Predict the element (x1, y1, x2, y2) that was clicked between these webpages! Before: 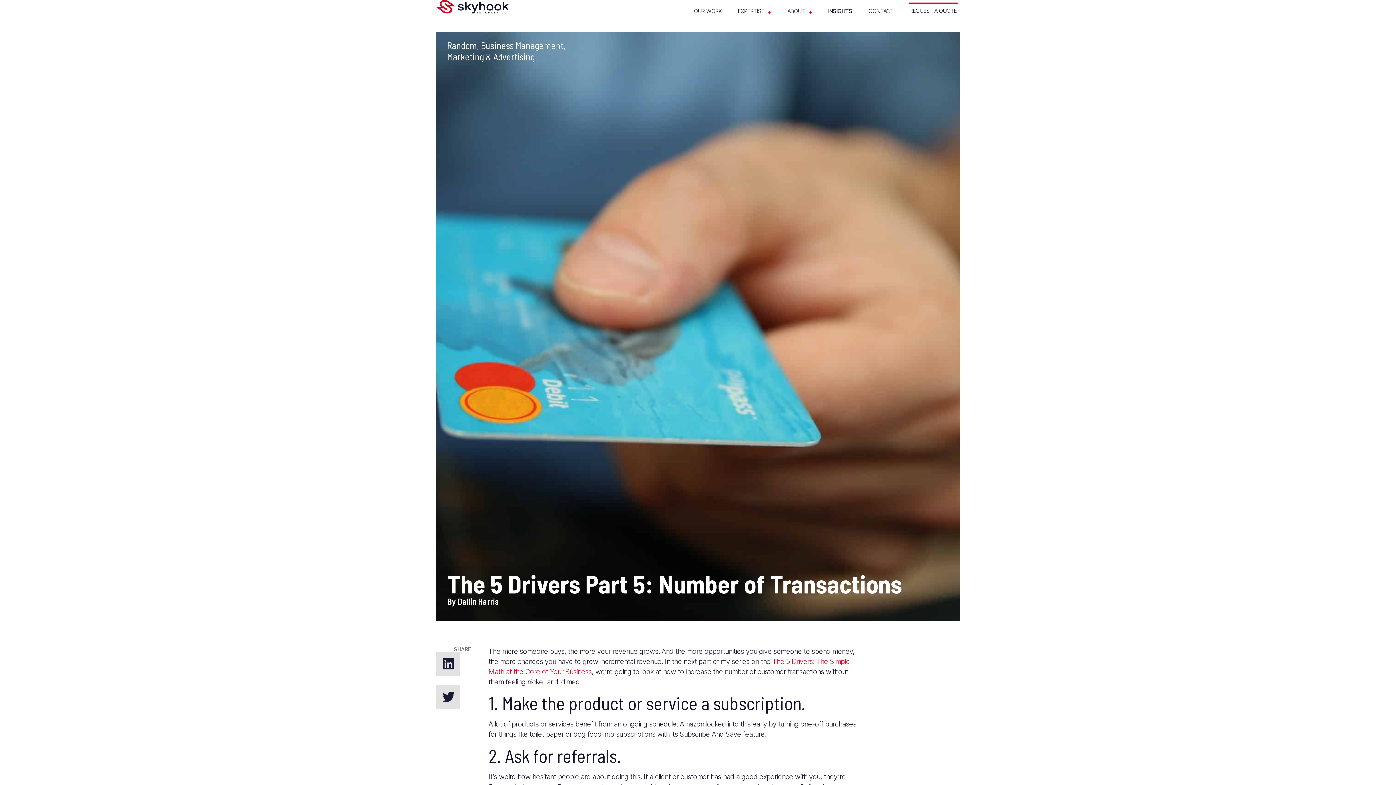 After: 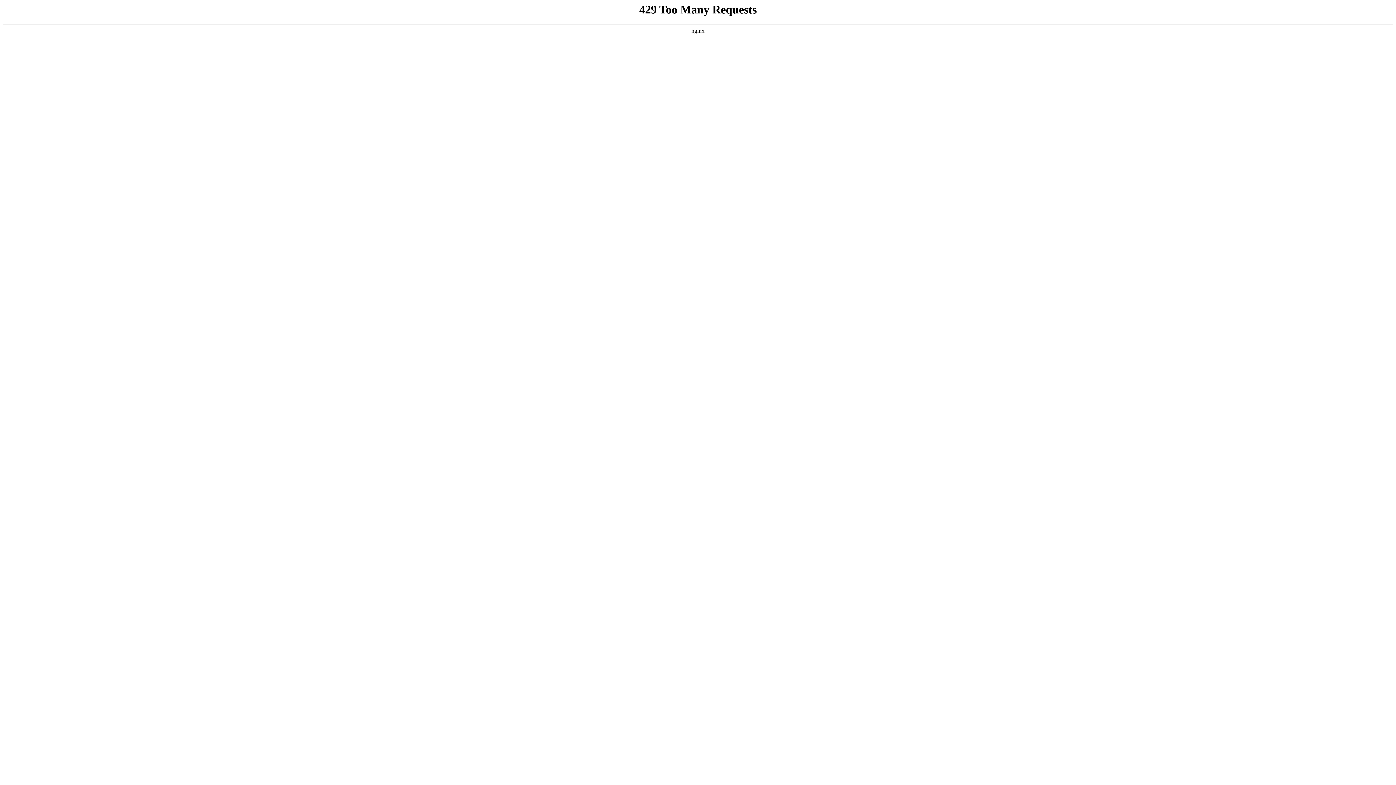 Action: bbox: (868, 2, 894, 19) label: CONTACT